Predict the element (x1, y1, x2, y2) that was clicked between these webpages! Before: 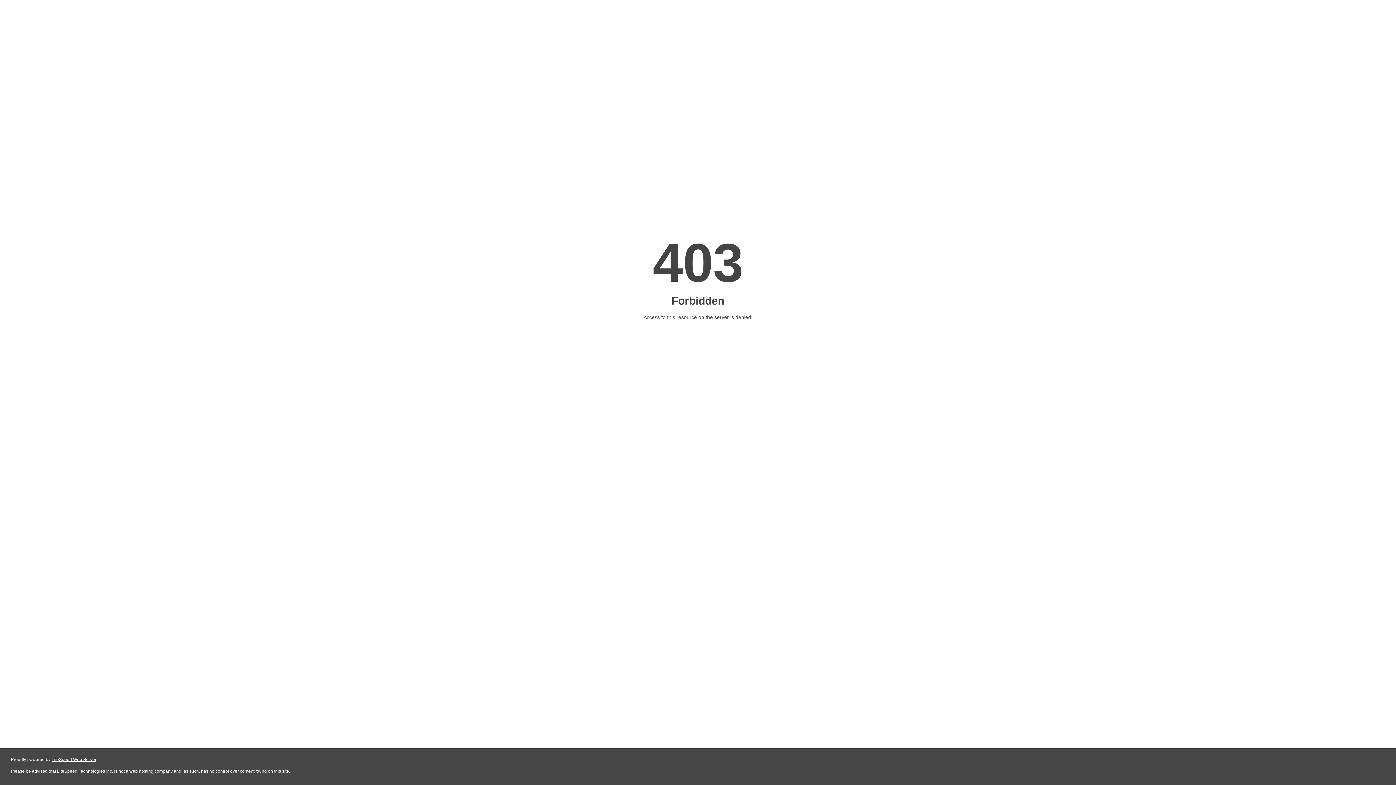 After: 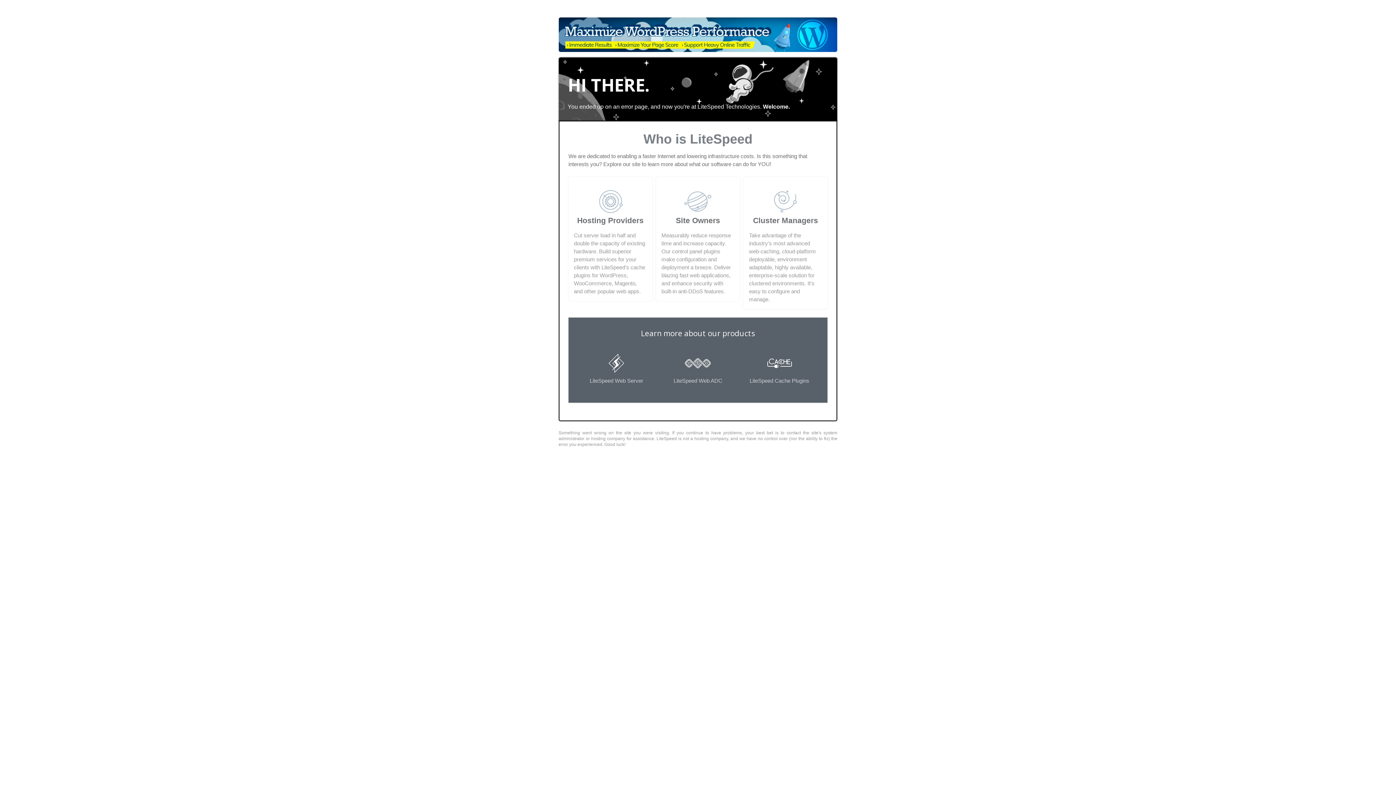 Action: bbox: (51, 757, 96, 762) label: LiteSpeed Web Server